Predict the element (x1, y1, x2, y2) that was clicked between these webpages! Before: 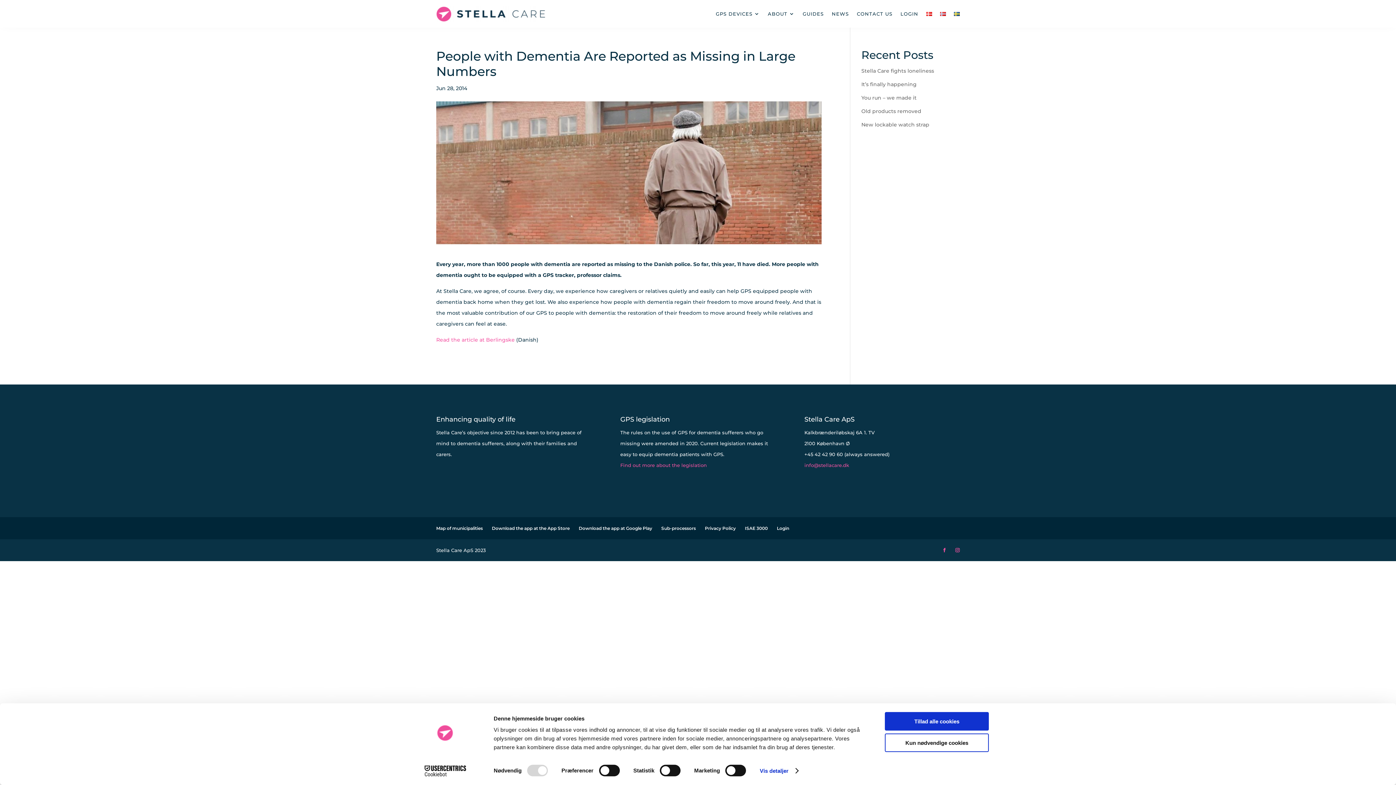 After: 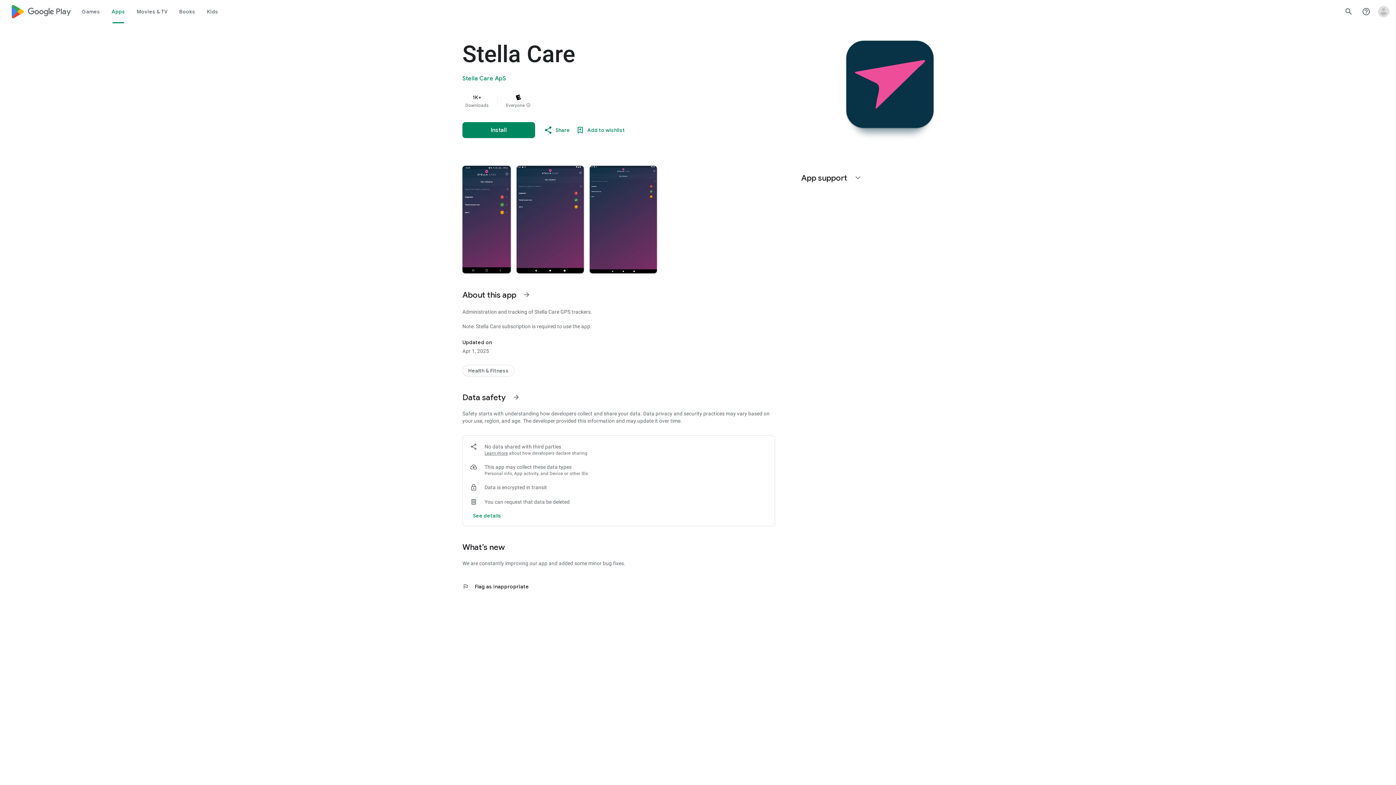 Action: bbox: (578, 525, 652, 531) label: Download the app at Google Play